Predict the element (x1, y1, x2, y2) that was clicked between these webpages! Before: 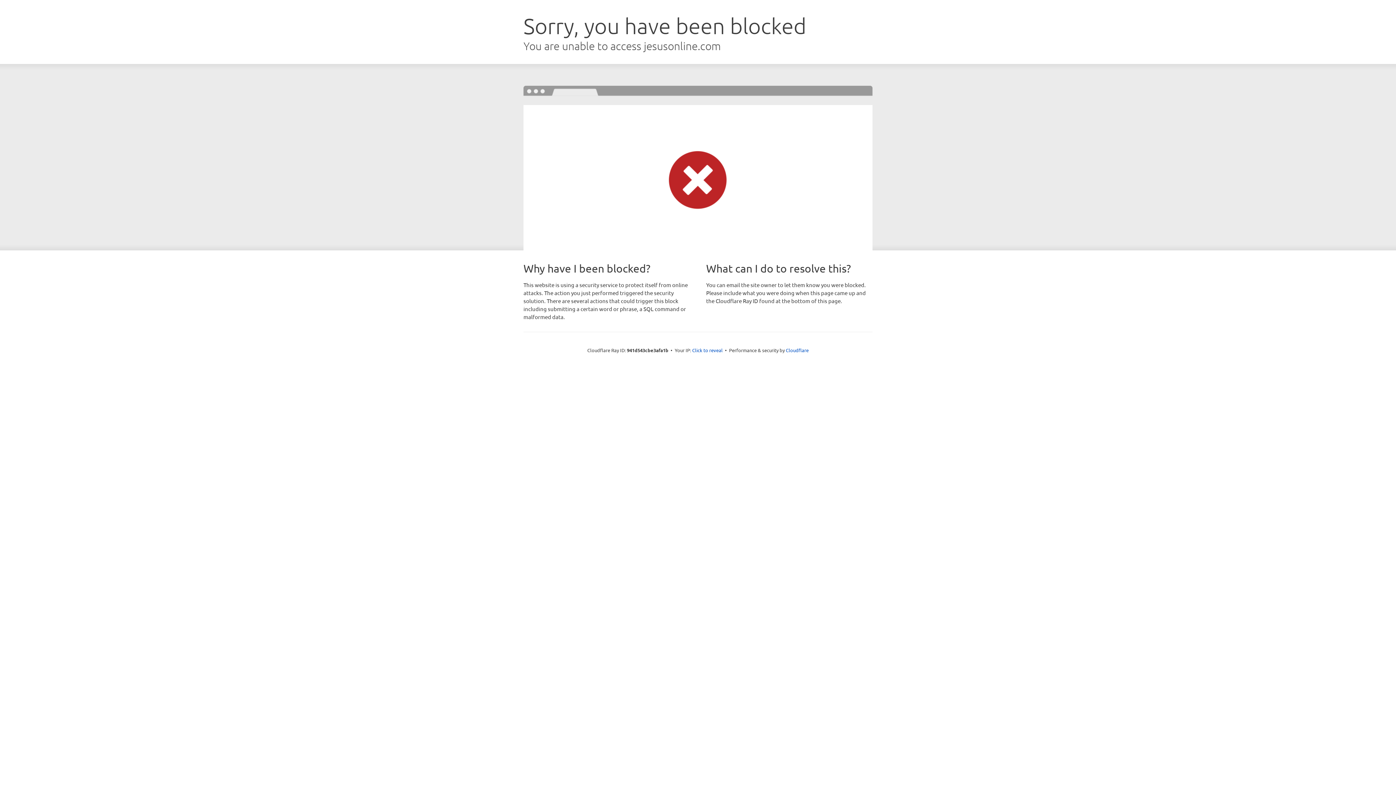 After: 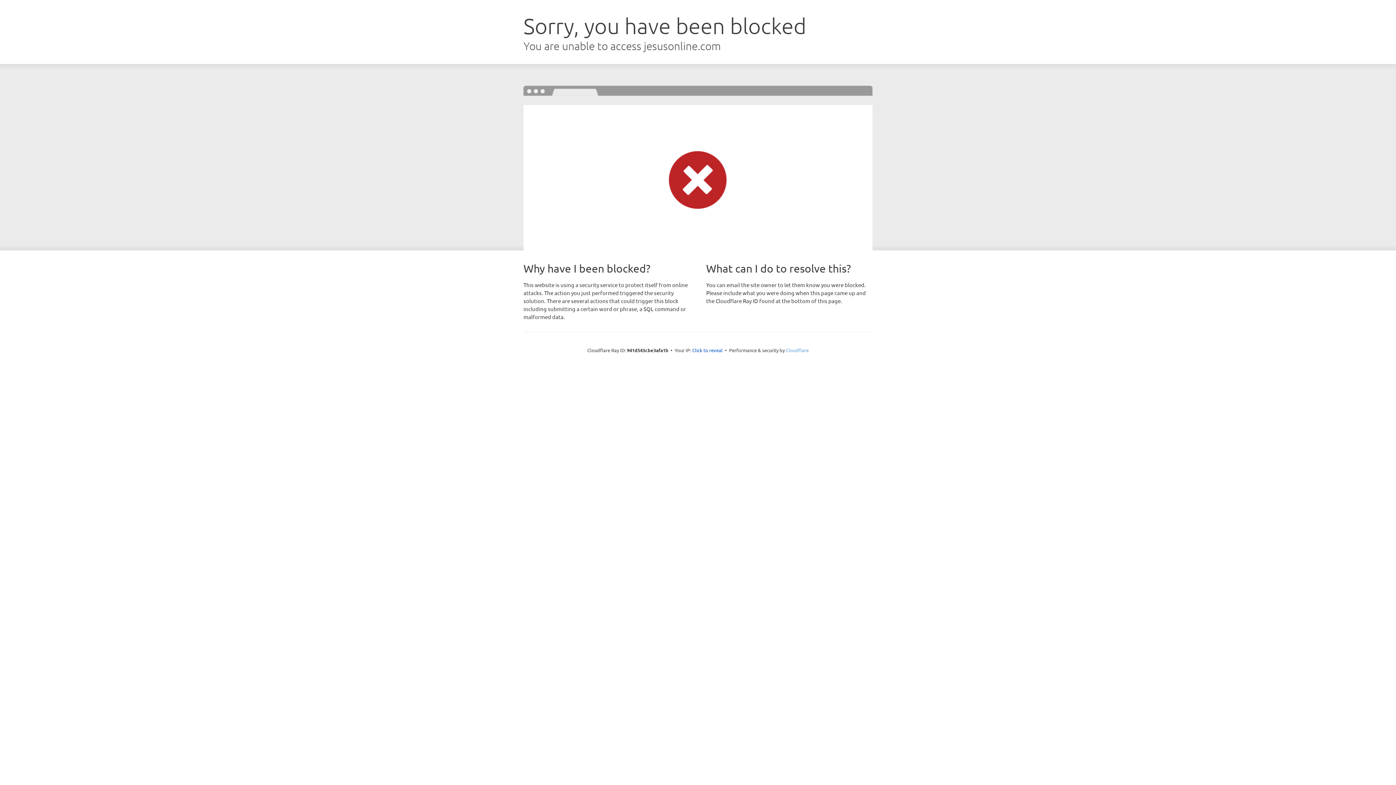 Action: bbox: (786, 347, 808, 353) label: Cloudflare